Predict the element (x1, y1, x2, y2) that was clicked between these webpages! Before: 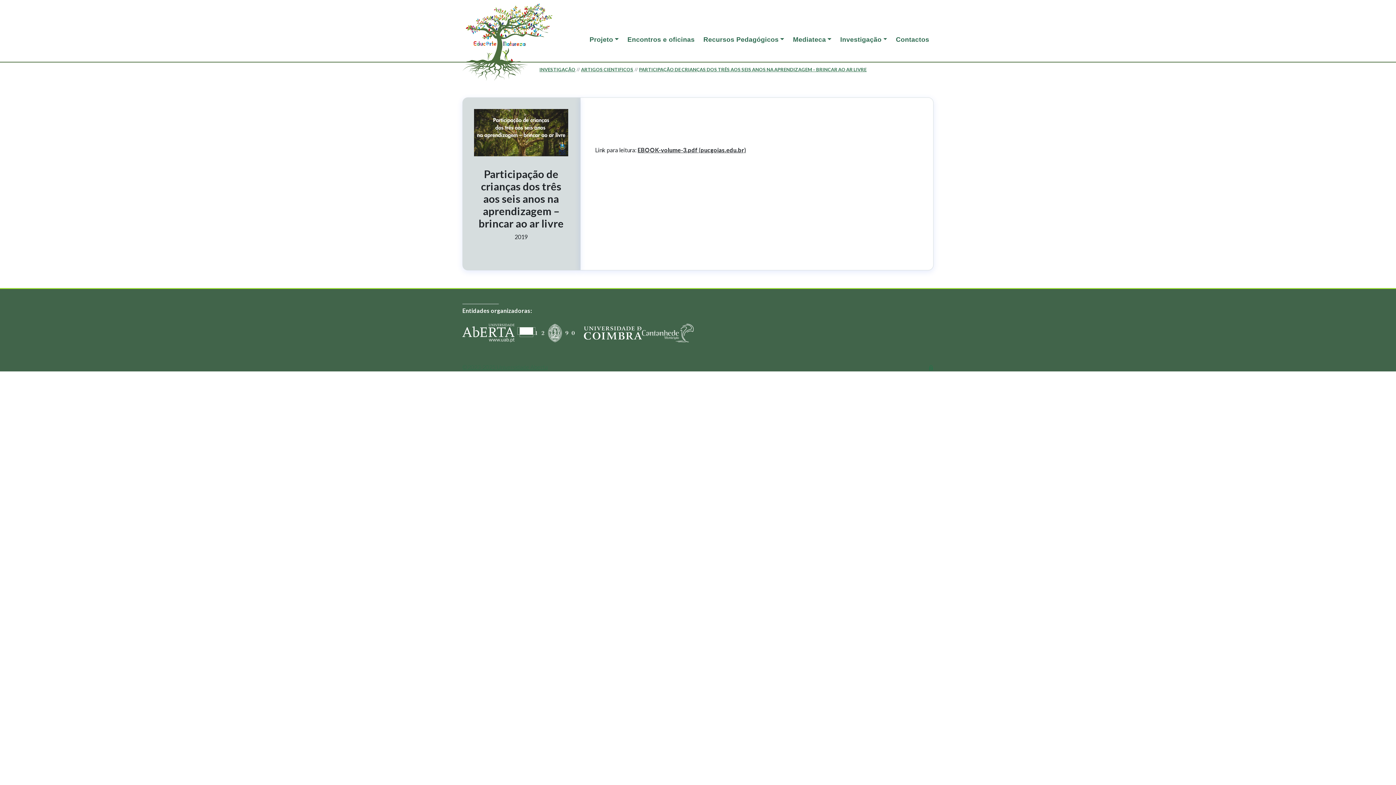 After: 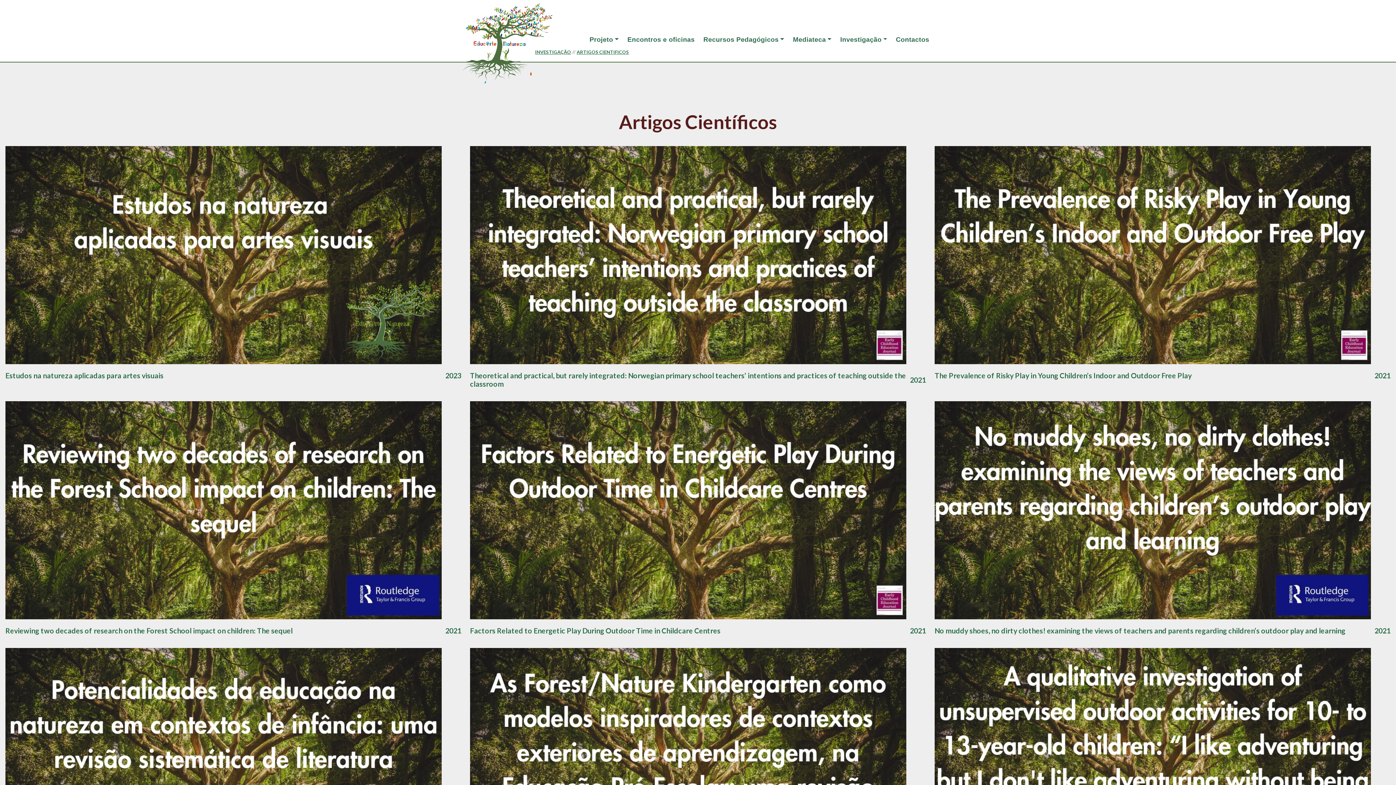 Action: bbox: (581, 66, 633, 72) label: ARTIGOS CIENTIFICOS